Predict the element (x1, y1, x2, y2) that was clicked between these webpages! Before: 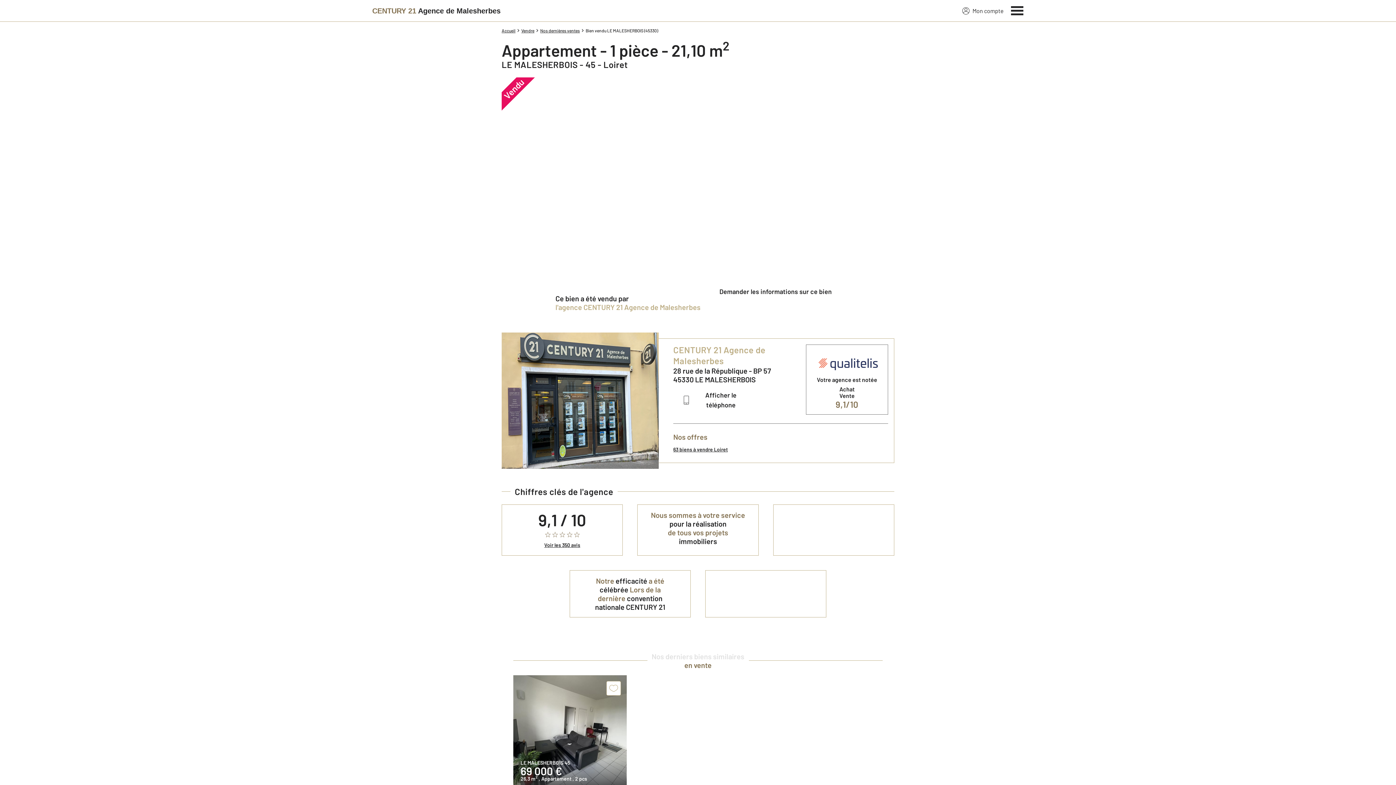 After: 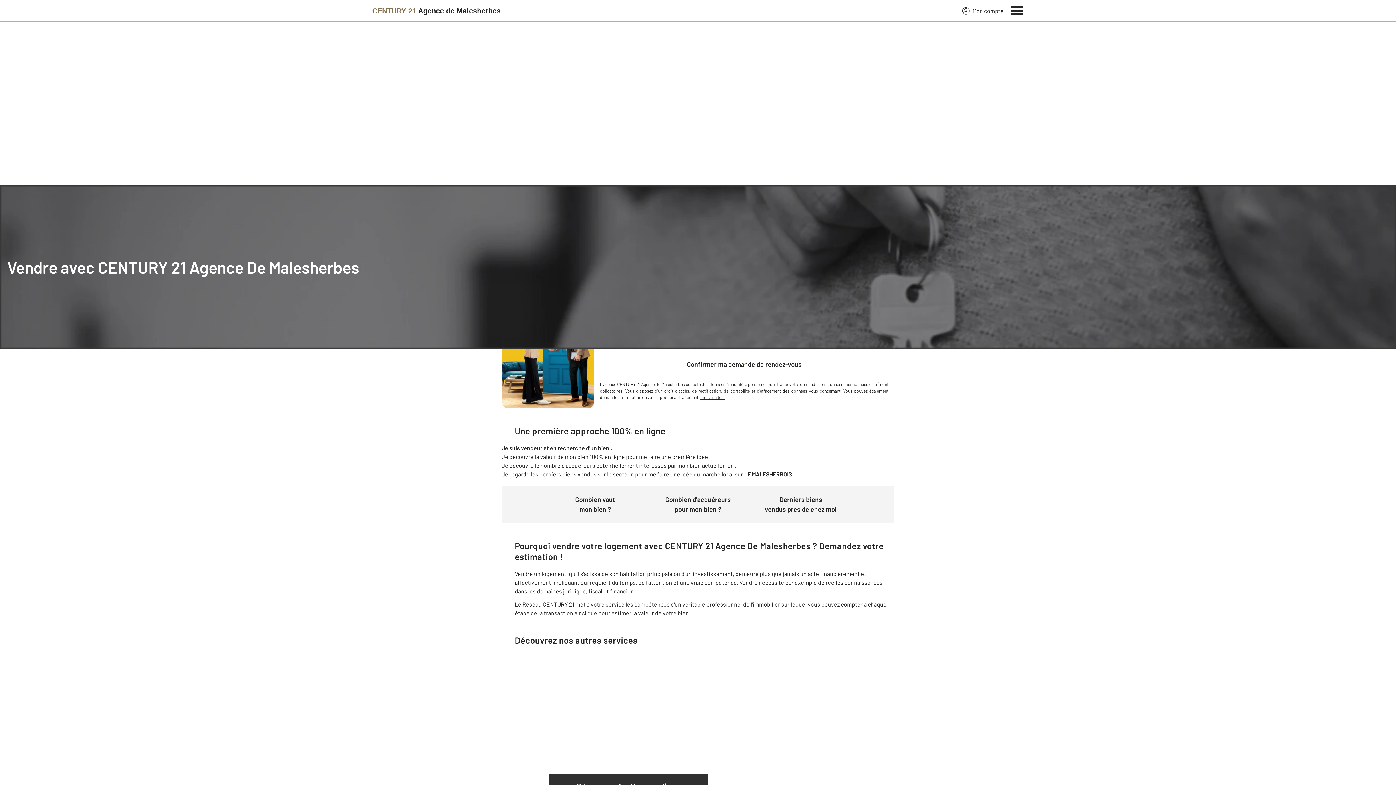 Action: bbox: (521, 27, 534, 33) label: Vendre